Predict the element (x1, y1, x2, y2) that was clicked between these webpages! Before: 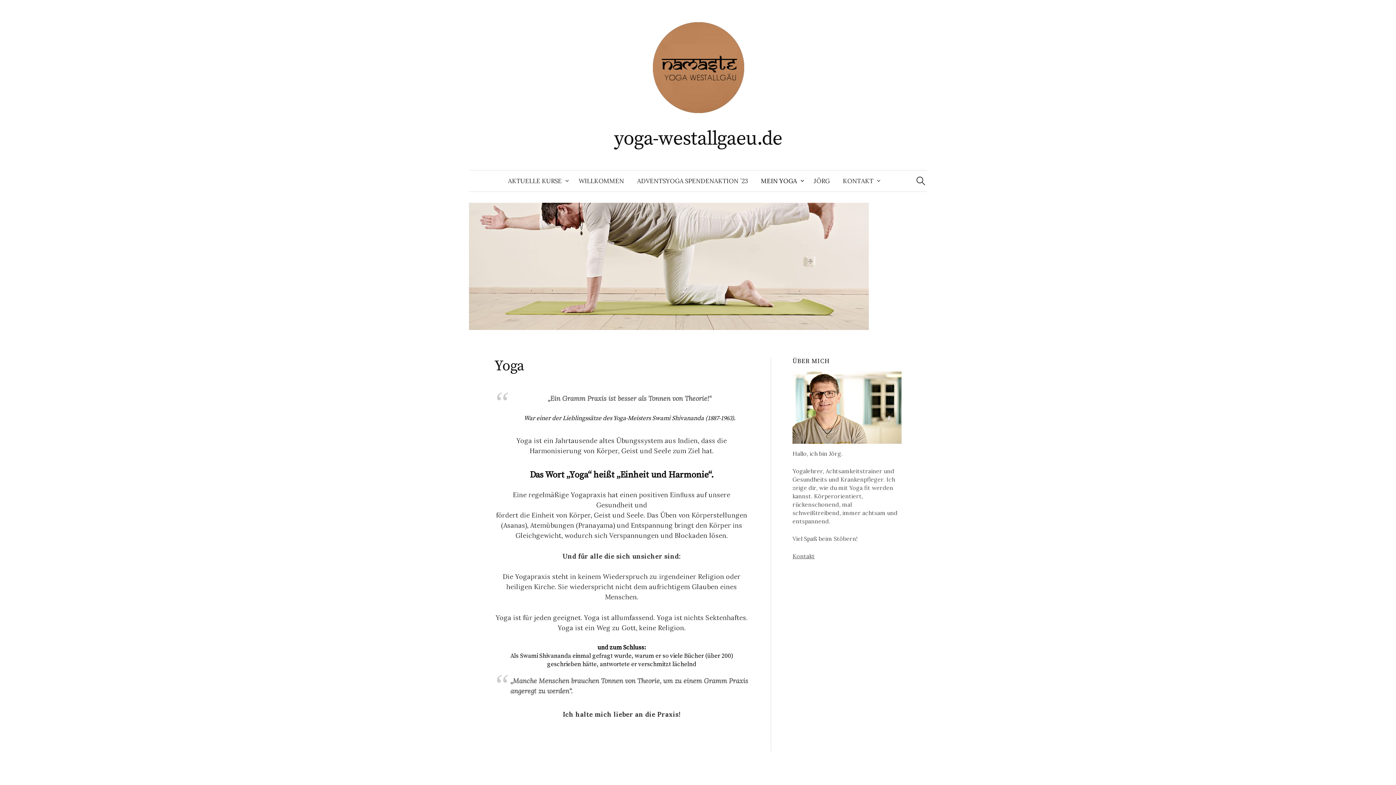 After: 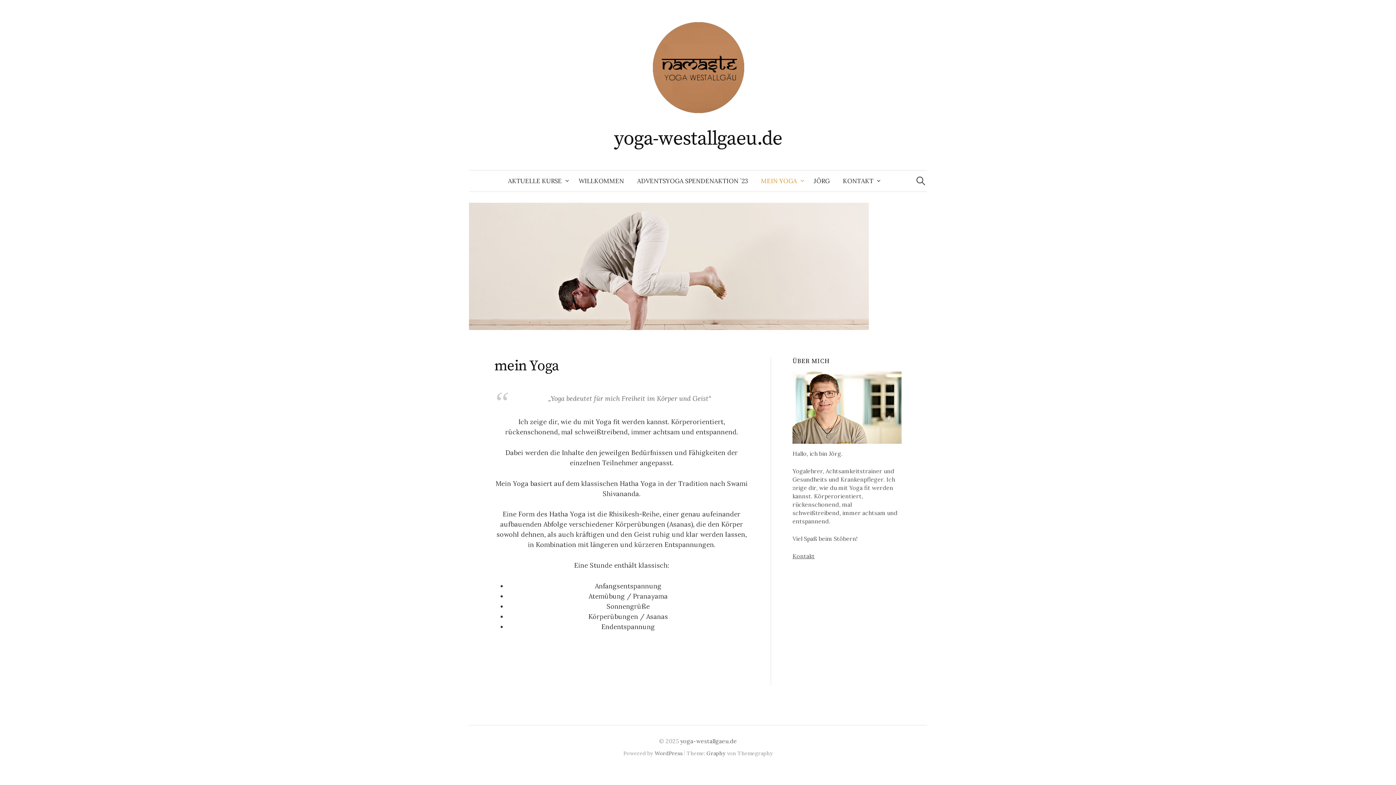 Action: bbox: (754, 170, 807, 191) label: MEIN YOGA